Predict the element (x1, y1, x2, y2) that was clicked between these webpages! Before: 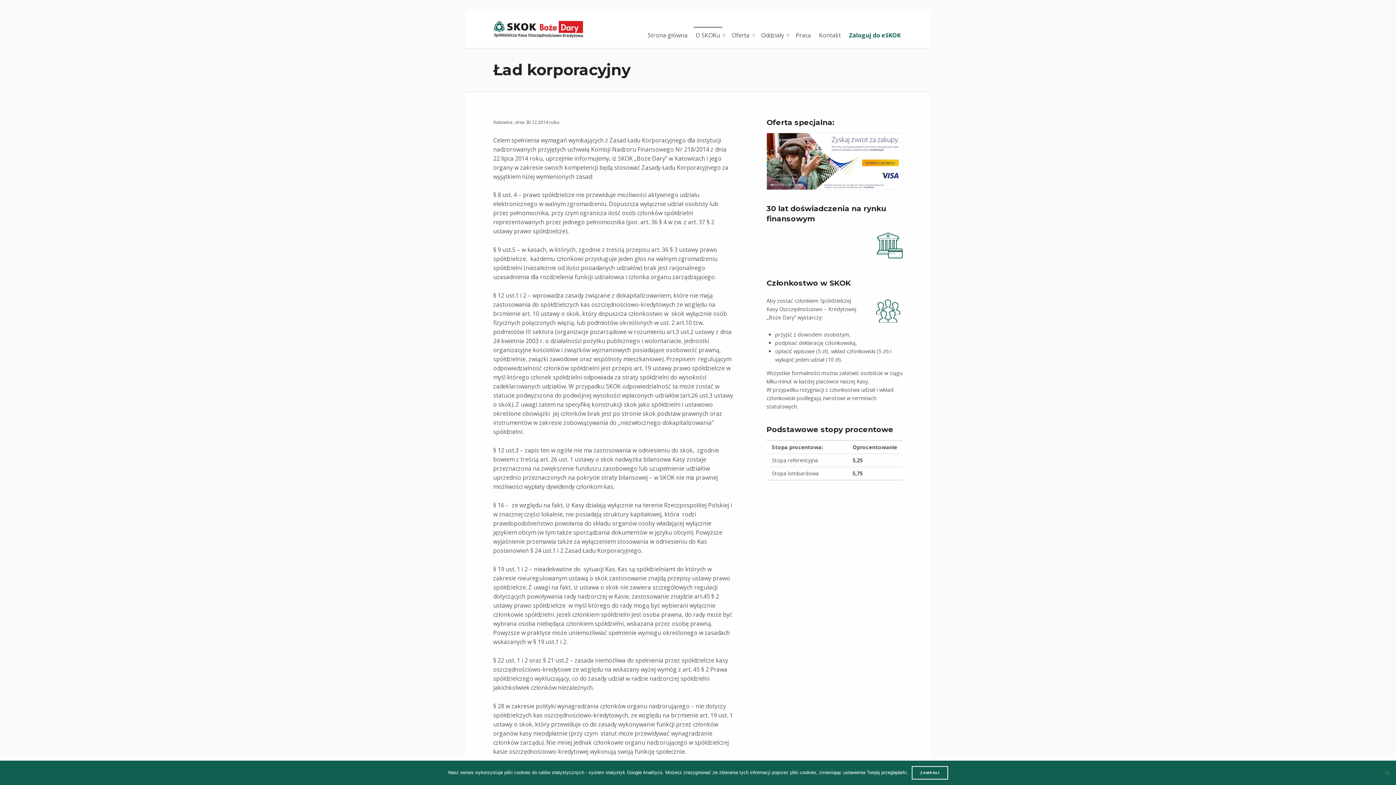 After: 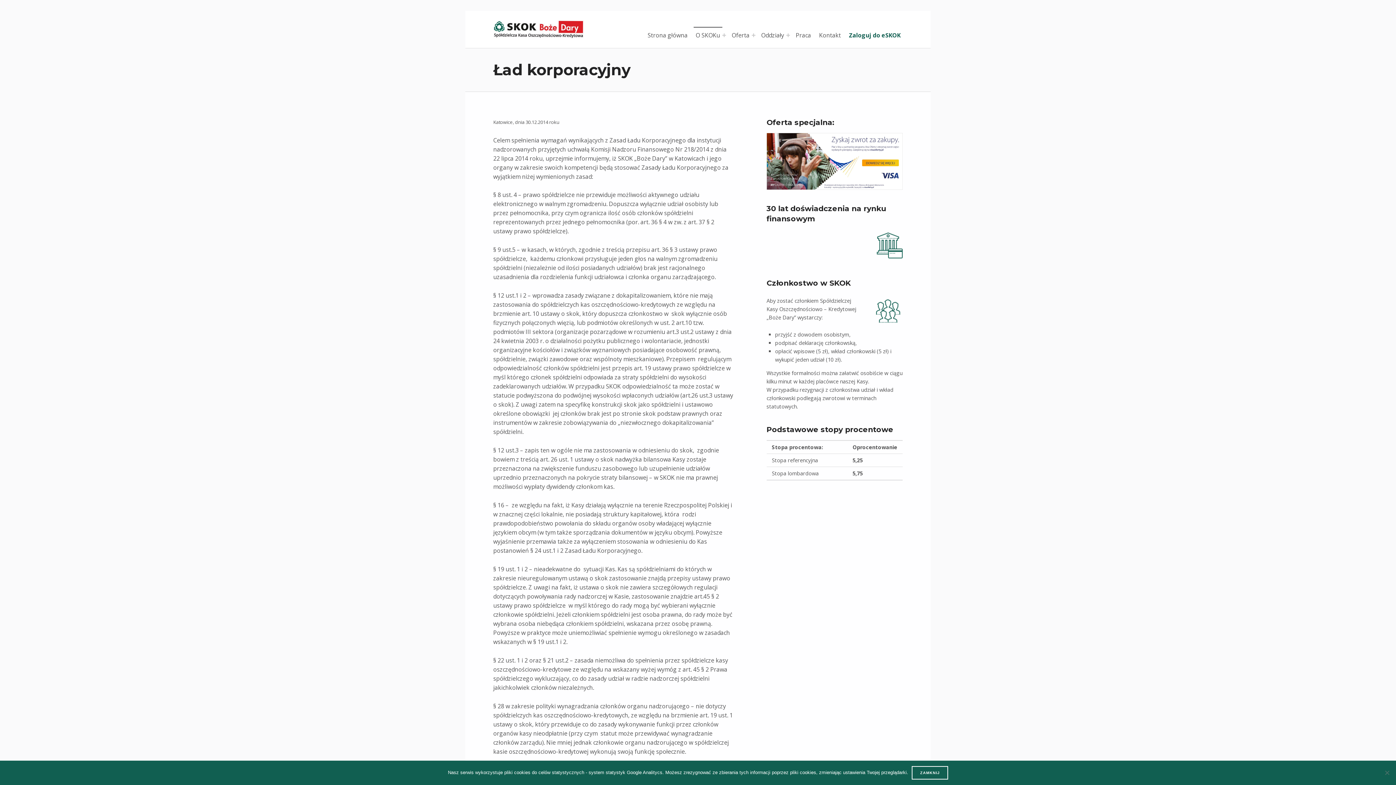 Action: bbox: (766, 157, 902, 164)